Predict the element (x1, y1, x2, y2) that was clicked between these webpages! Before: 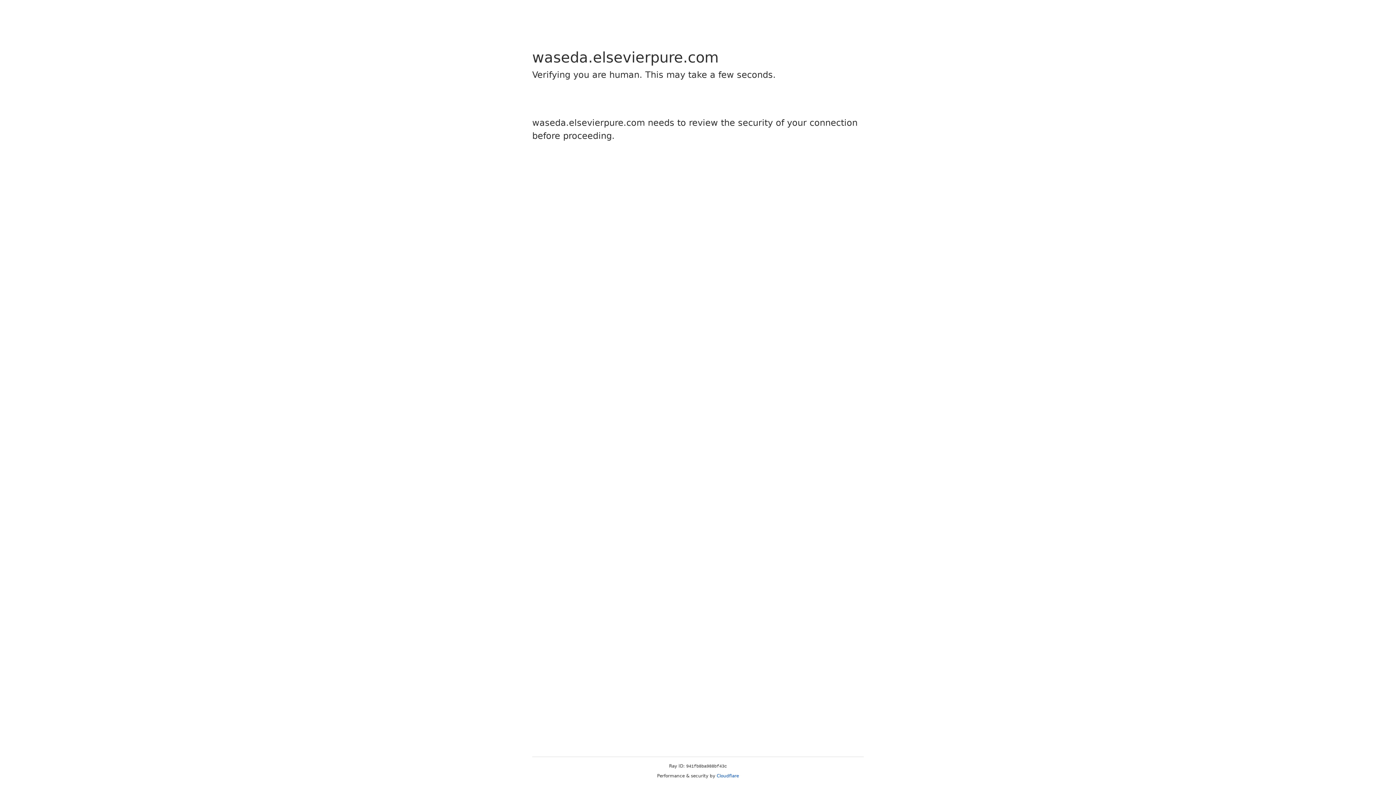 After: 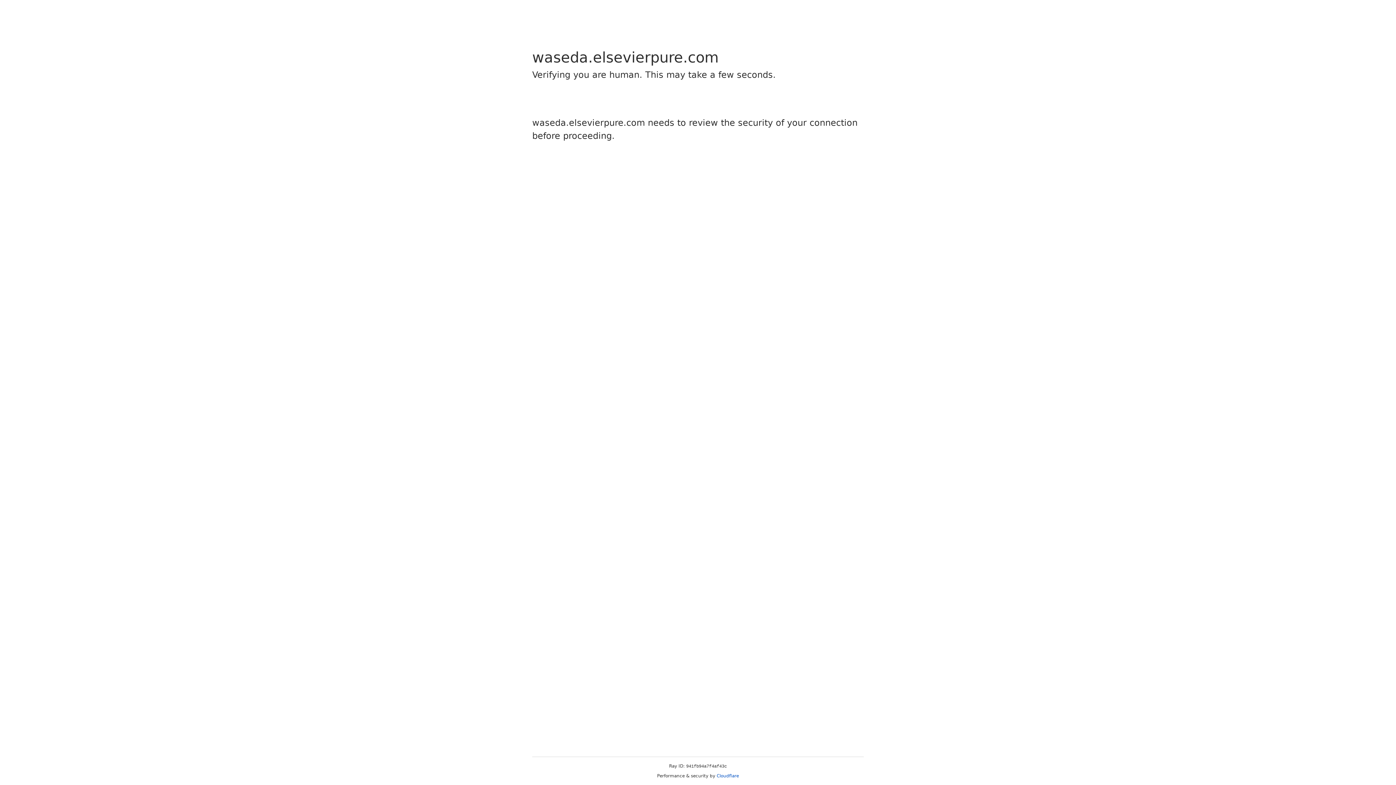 Action: label: Cloudflare bbox: (716, 773, 739, 778)